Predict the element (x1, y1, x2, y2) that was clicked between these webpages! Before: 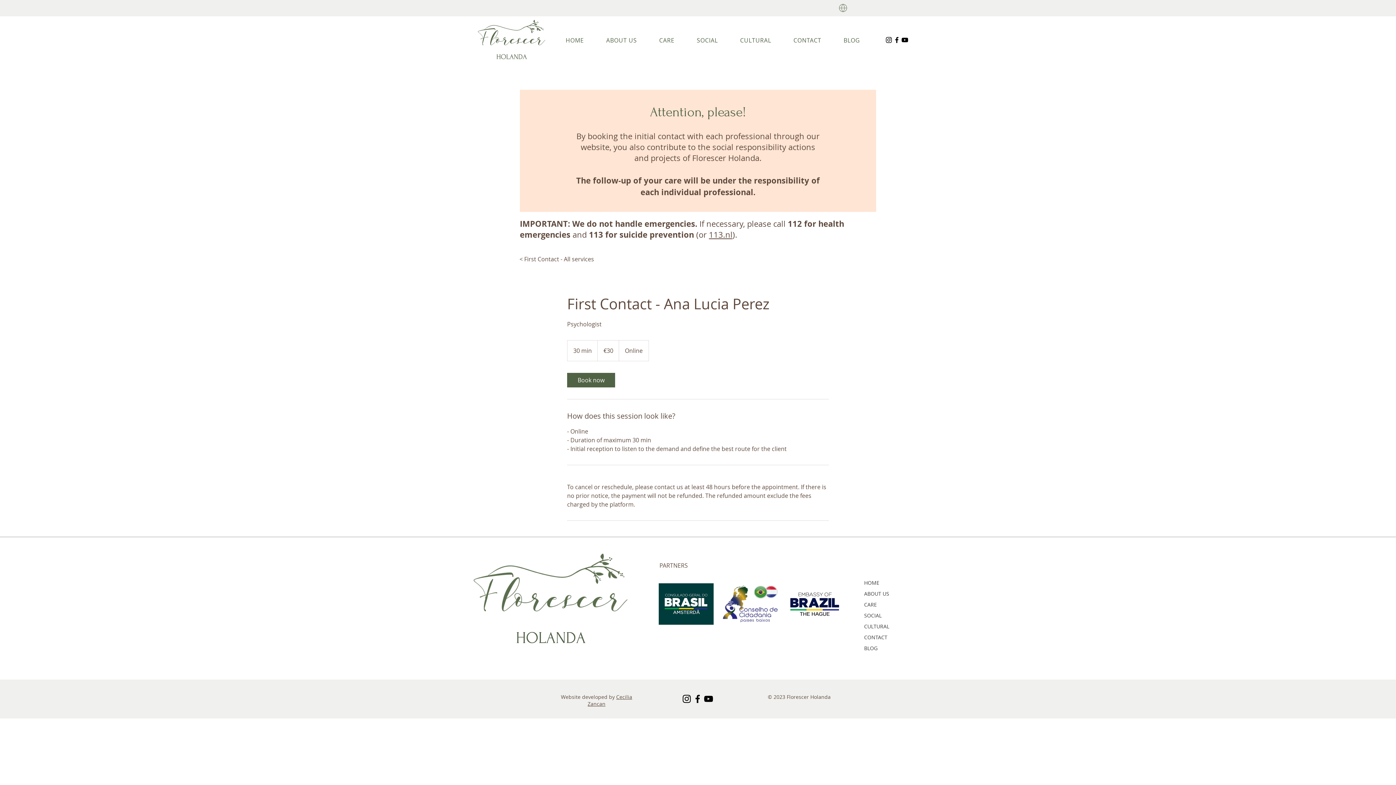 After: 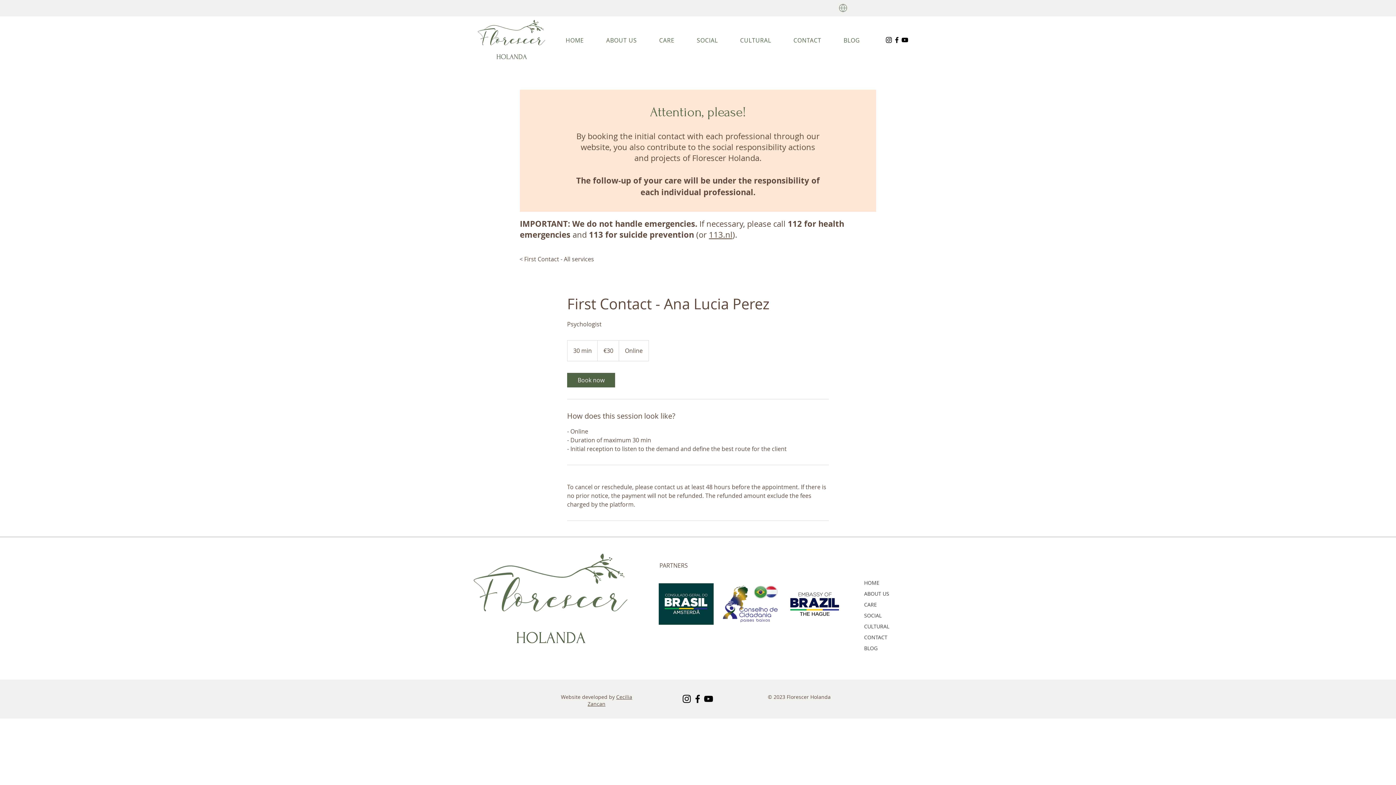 Action: bbox: (709, 229, 732, 240) label: 113.nl